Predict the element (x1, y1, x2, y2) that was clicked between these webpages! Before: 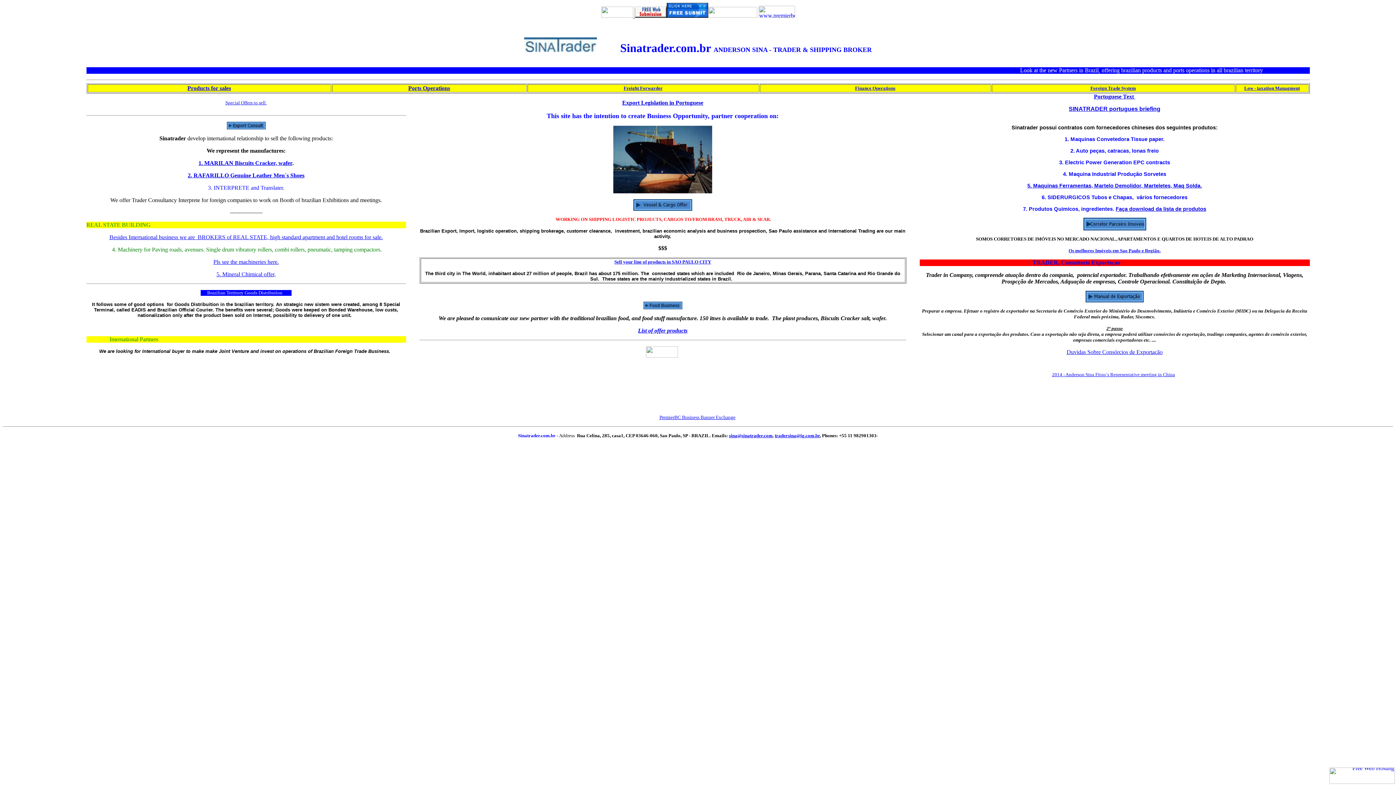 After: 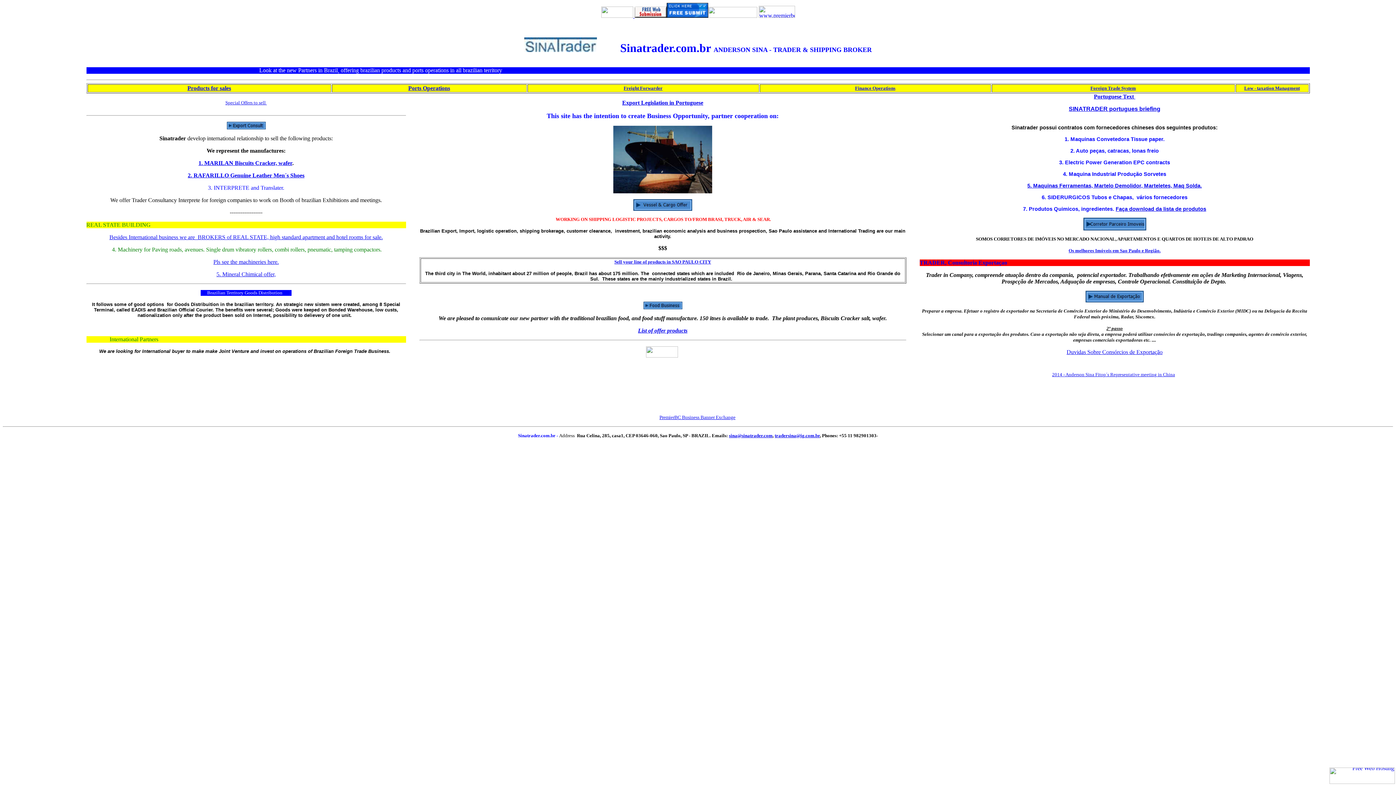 Action: label: sina@sinatrader.com bbox: (729, 433, 772, 438)